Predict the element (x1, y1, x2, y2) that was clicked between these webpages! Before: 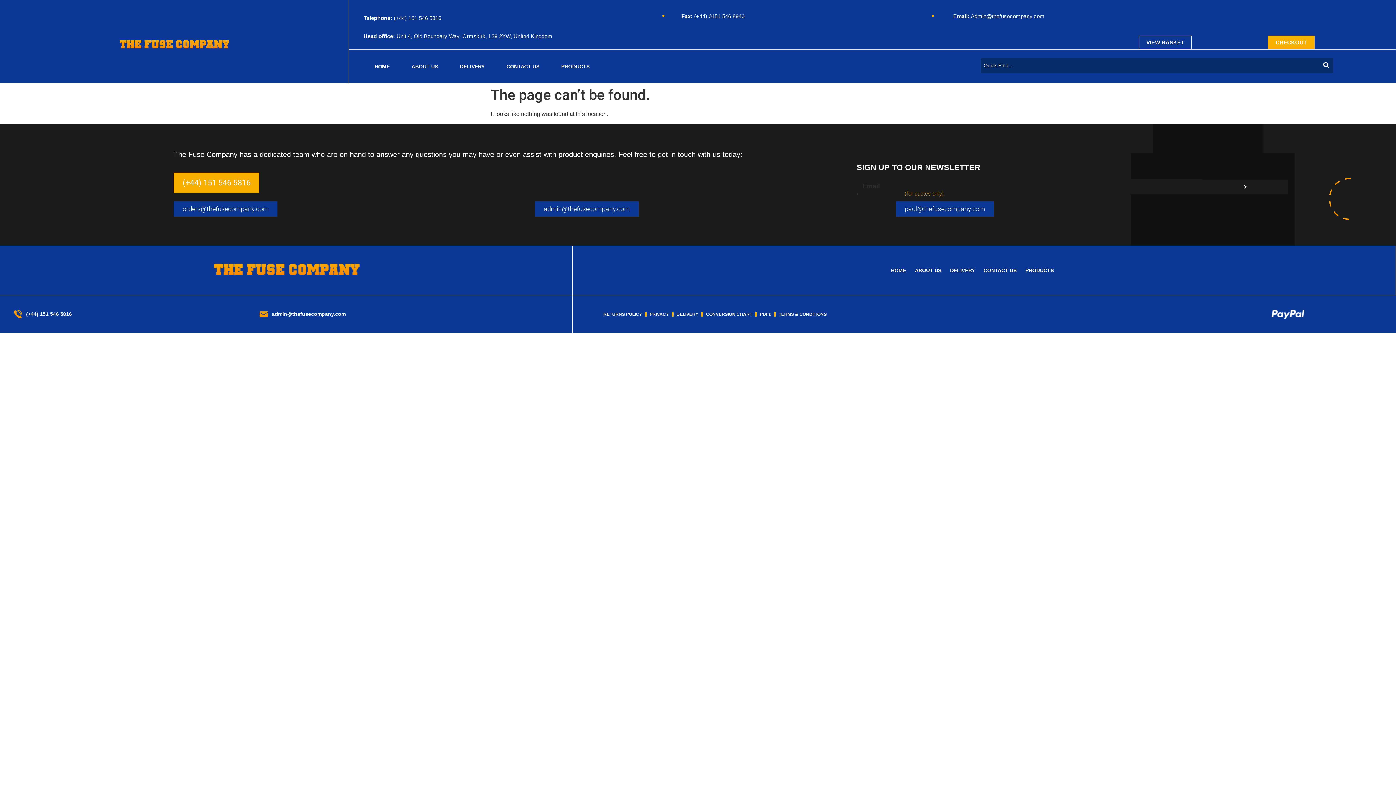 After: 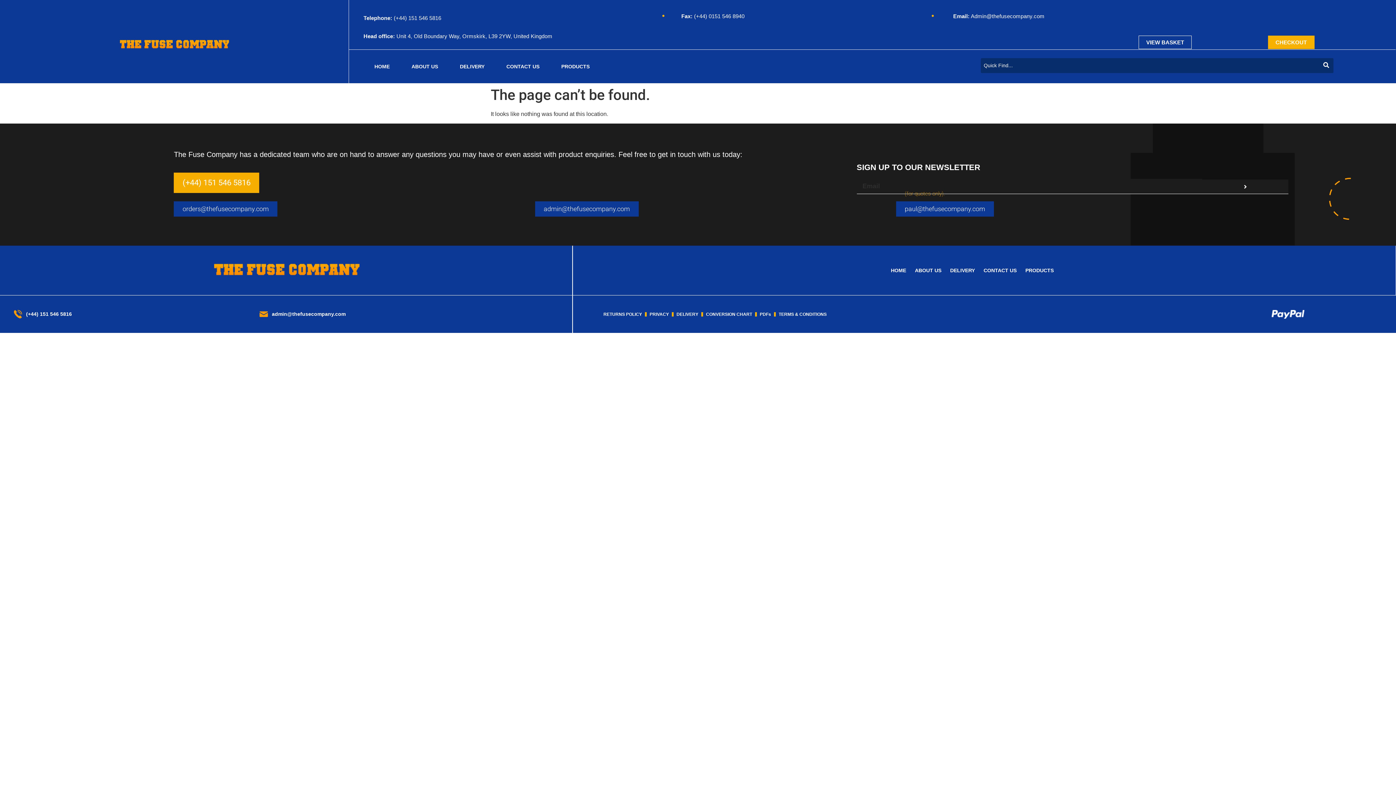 Action: bbox: (13, 310, 256, 318) label: (+44) 151 546 5816